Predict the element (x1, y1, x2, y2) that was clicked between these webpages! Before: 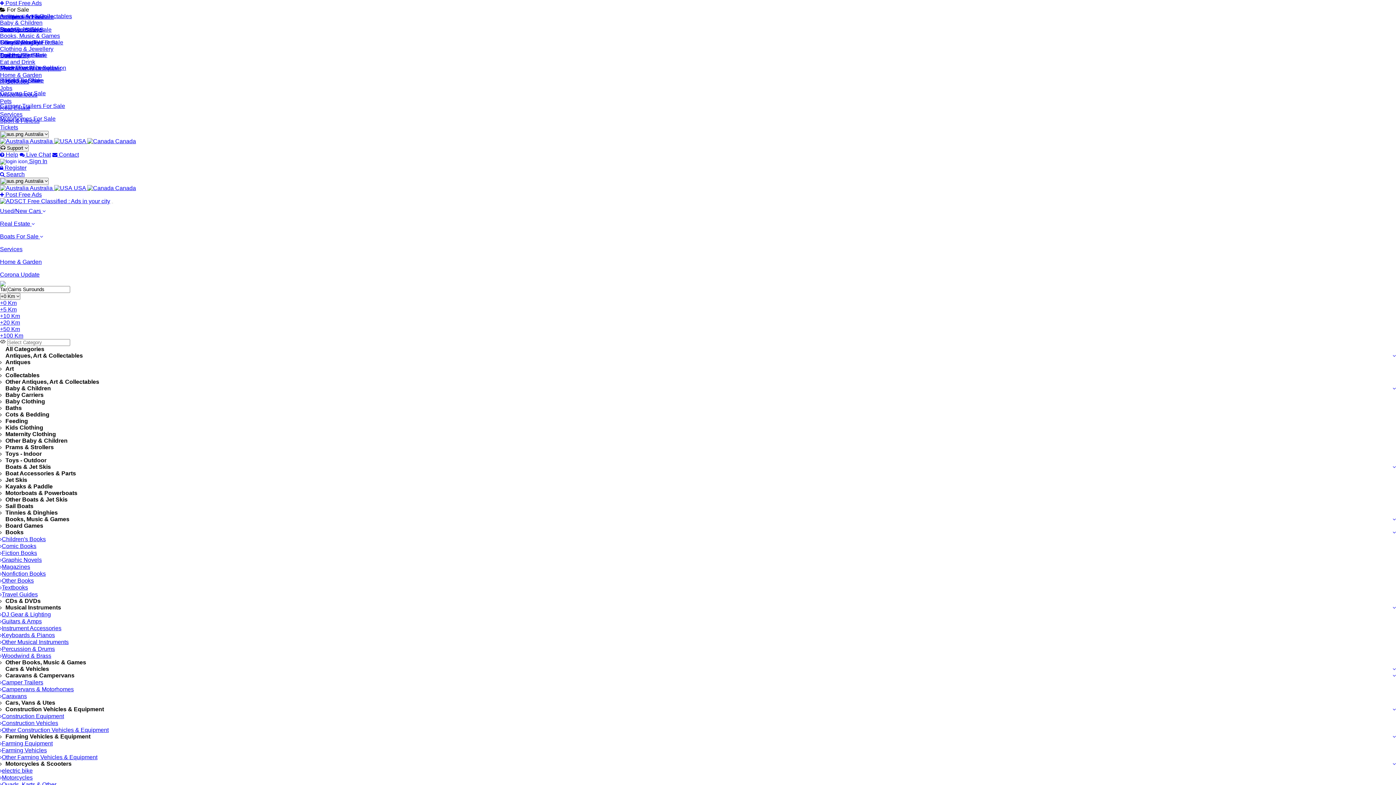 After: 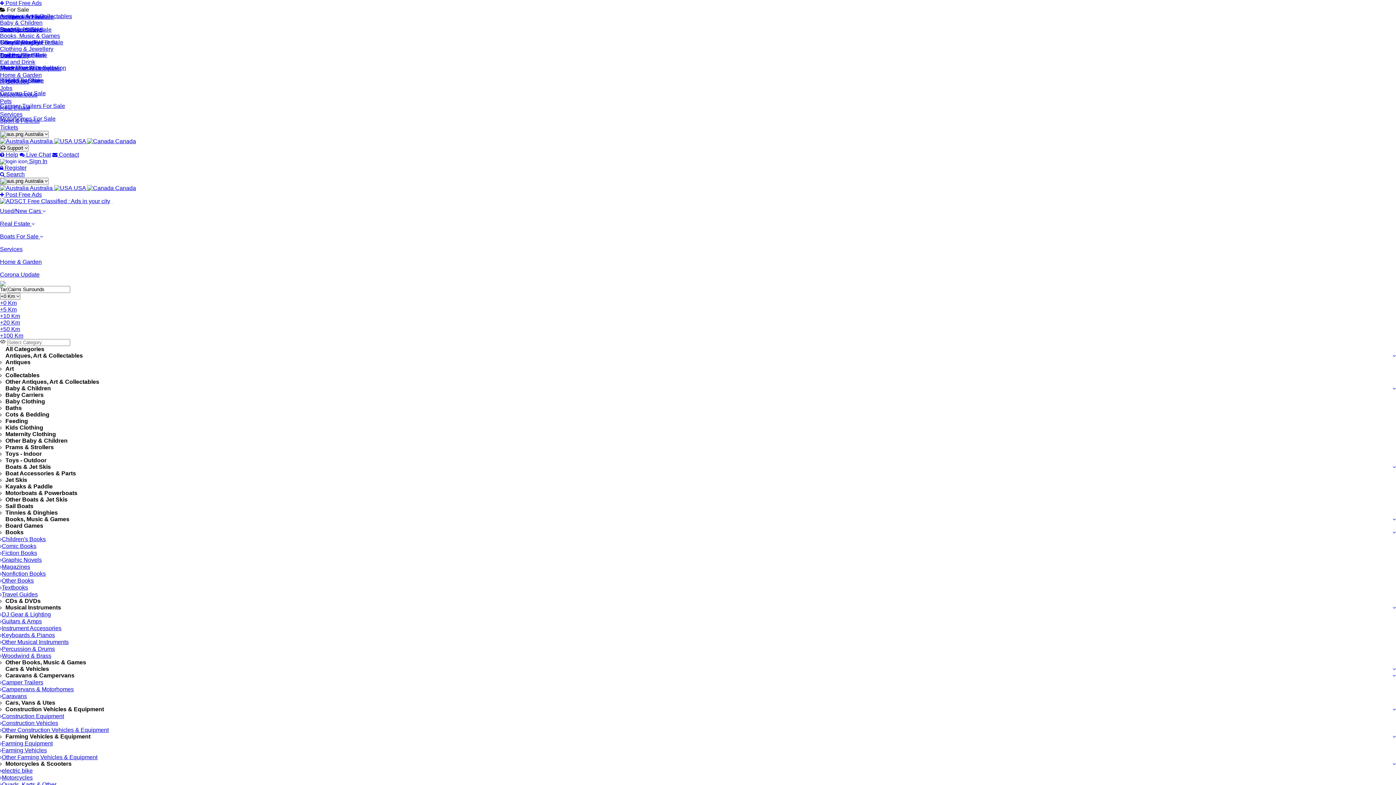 Action: bbox: (0, 686, 73, 692) label: Campervans & Motorhomes